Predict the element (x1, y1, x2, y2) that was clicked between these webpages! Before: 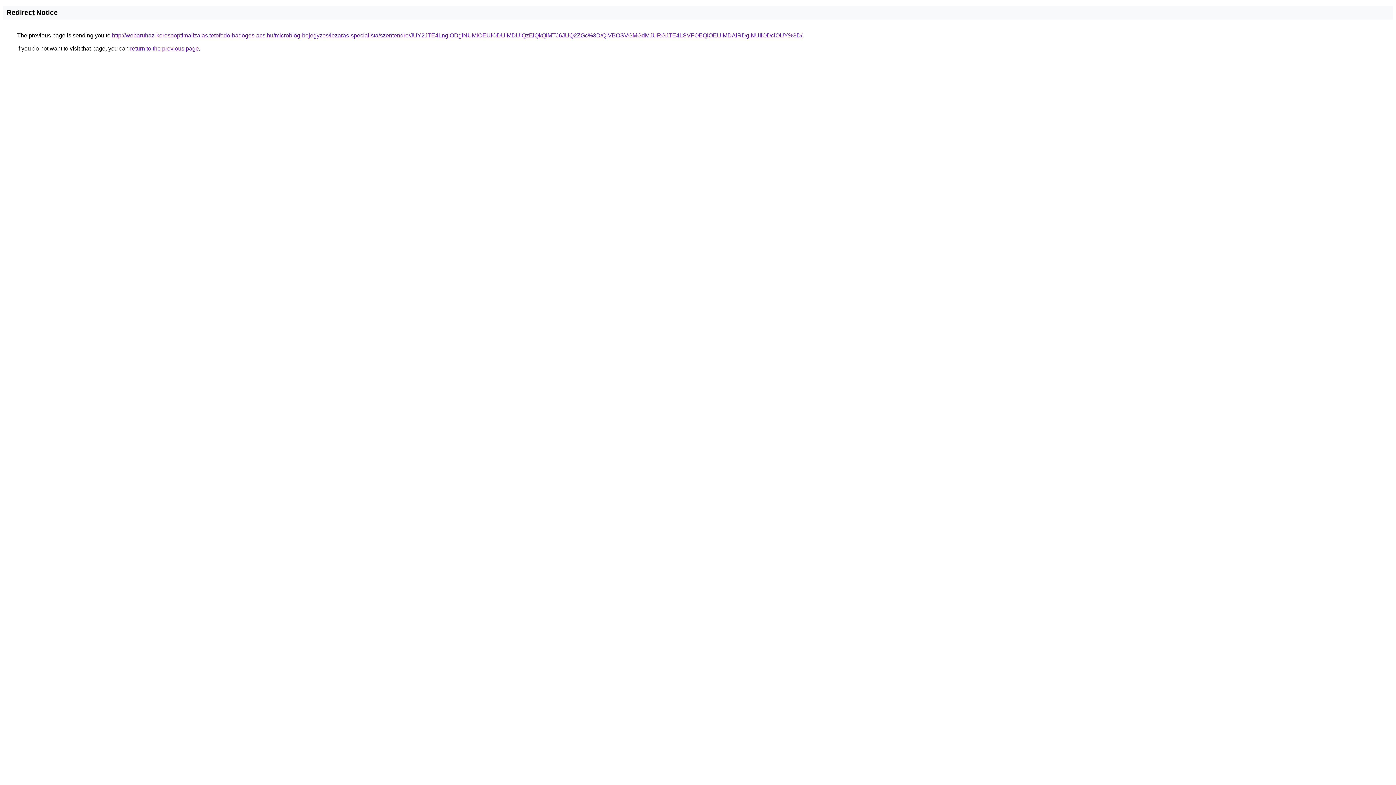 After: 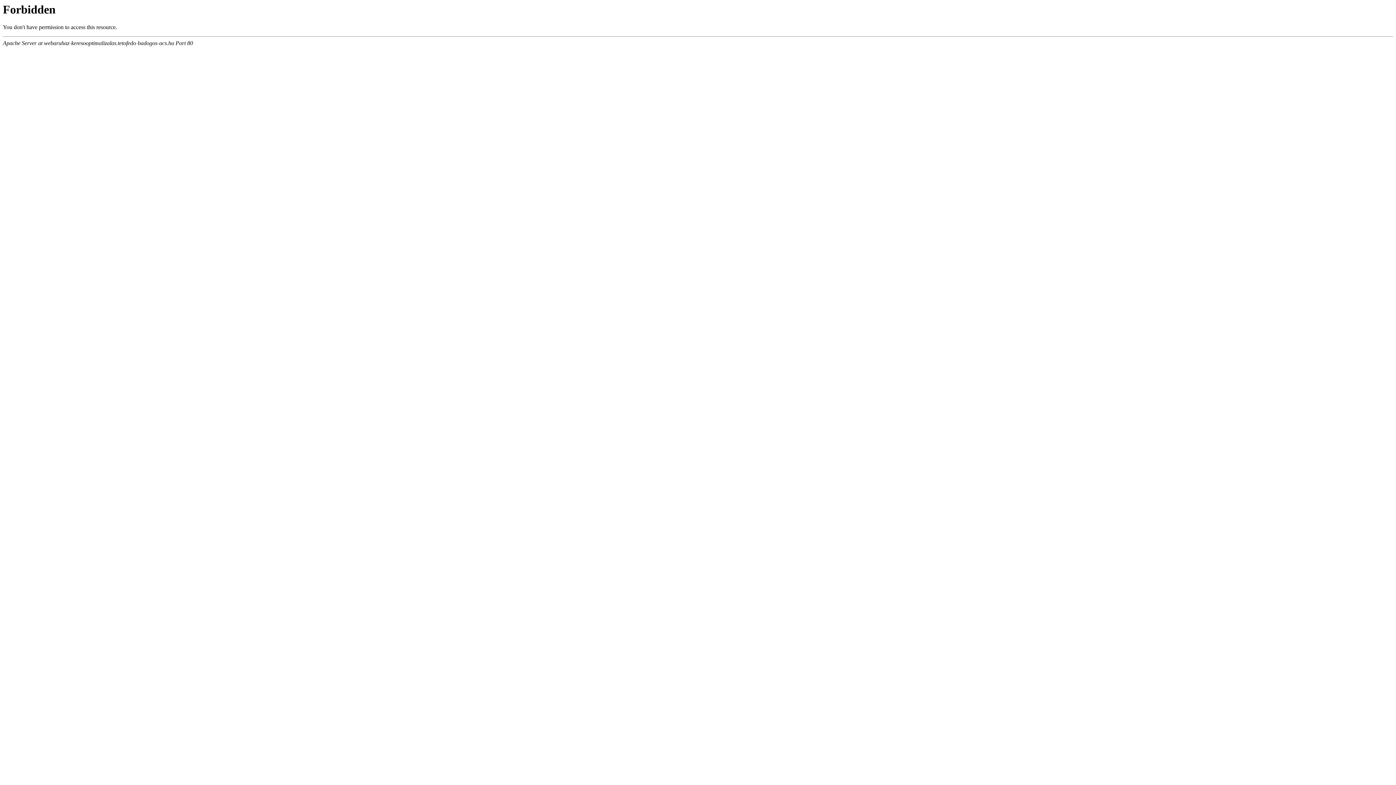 Action: label: http://webaruhaz-keresooptimalizalas.tetofedo-badogos-acs.hu/microblog-bejegyzes/lezaras-specialista/szentendre/JUY2JTE4LnglODglNUMlOEUlODUlMDUlQzElQkQlMTJ6JUQ2ZGc%3D/QiVBOSVGMGdMJURGJTE4LSVFOEQlOEUlMDAlRDglNUIlODclOUY%3D/ bbox: (112, 32, 802, 38)